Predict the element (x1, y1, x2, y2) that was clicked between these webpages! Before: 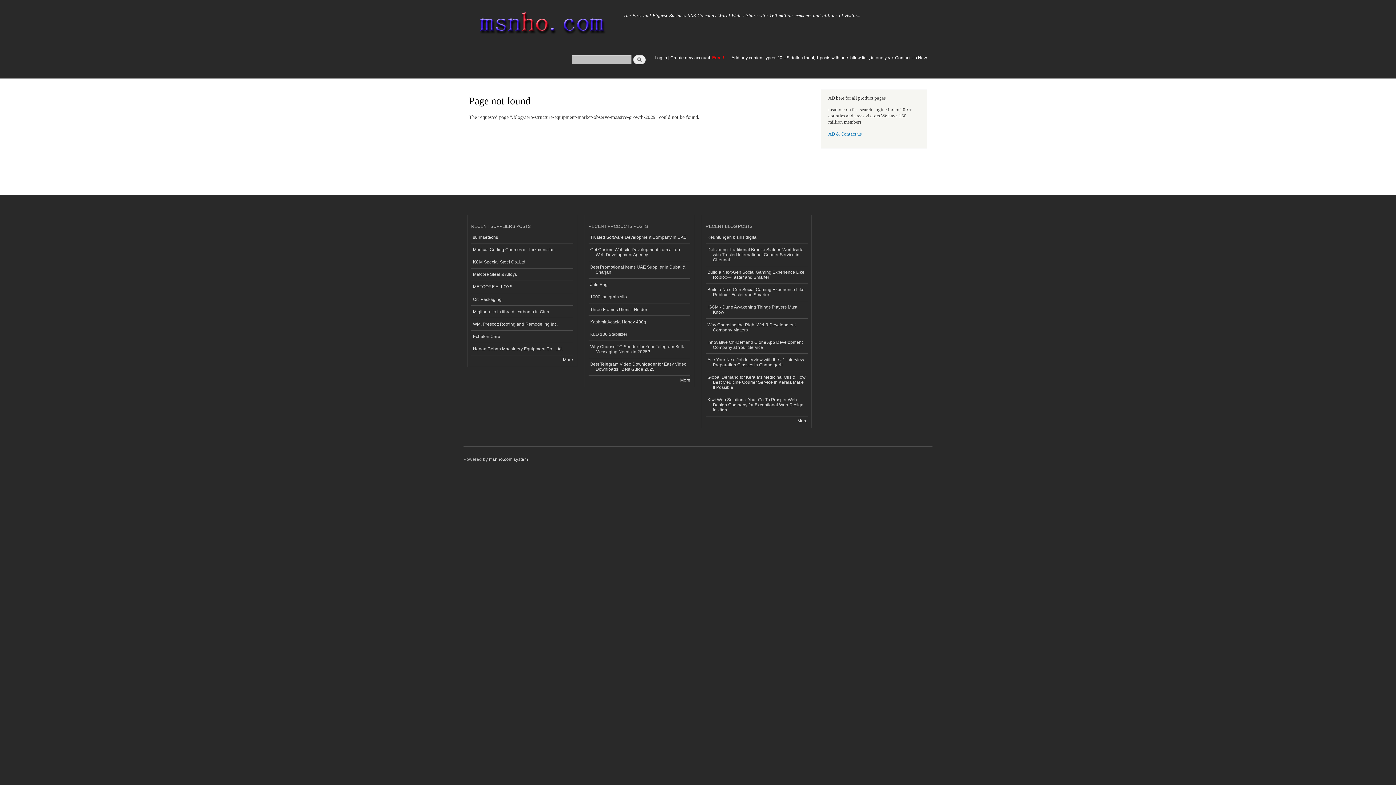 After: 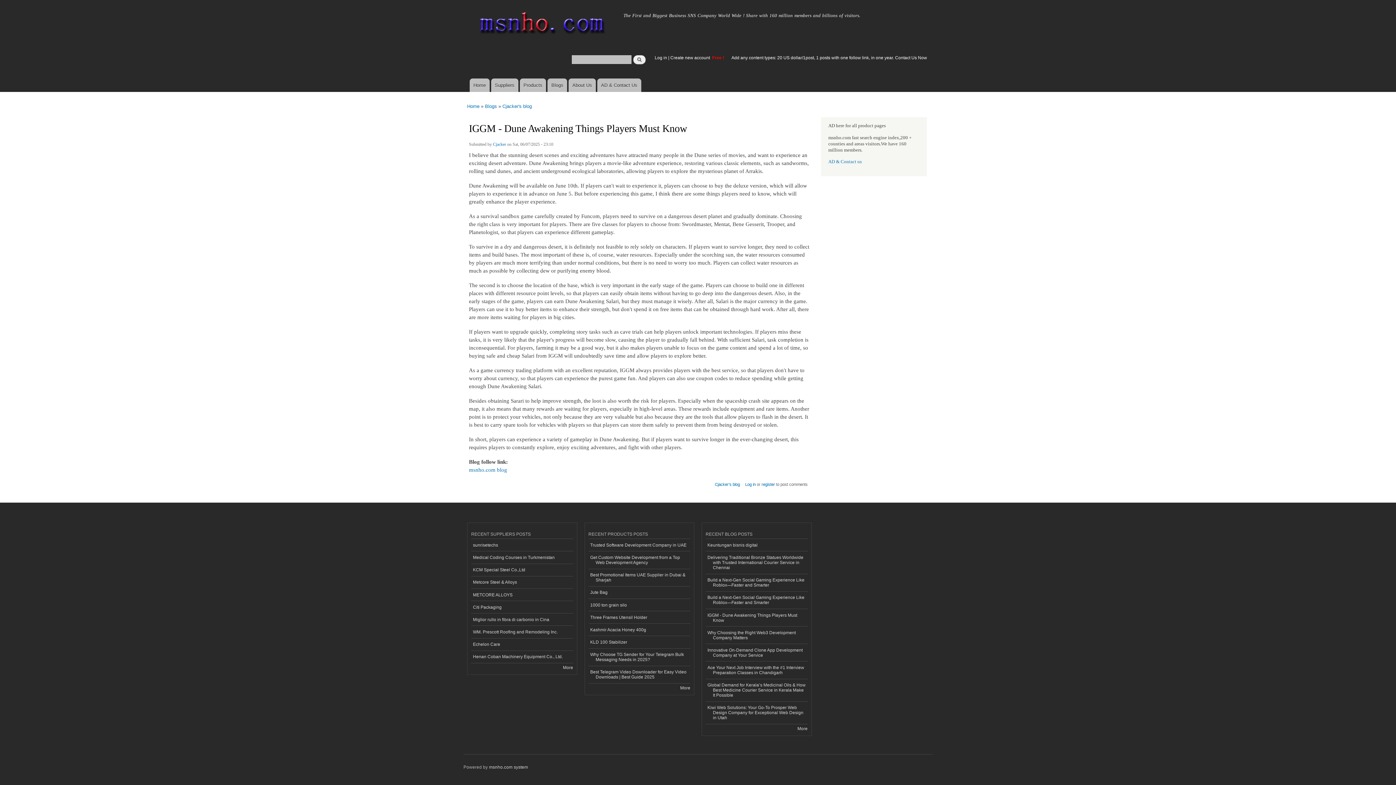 Action: label: IGGM - Dune Awakening Things Players Must Know bbox: (705, 301, 807, 318)